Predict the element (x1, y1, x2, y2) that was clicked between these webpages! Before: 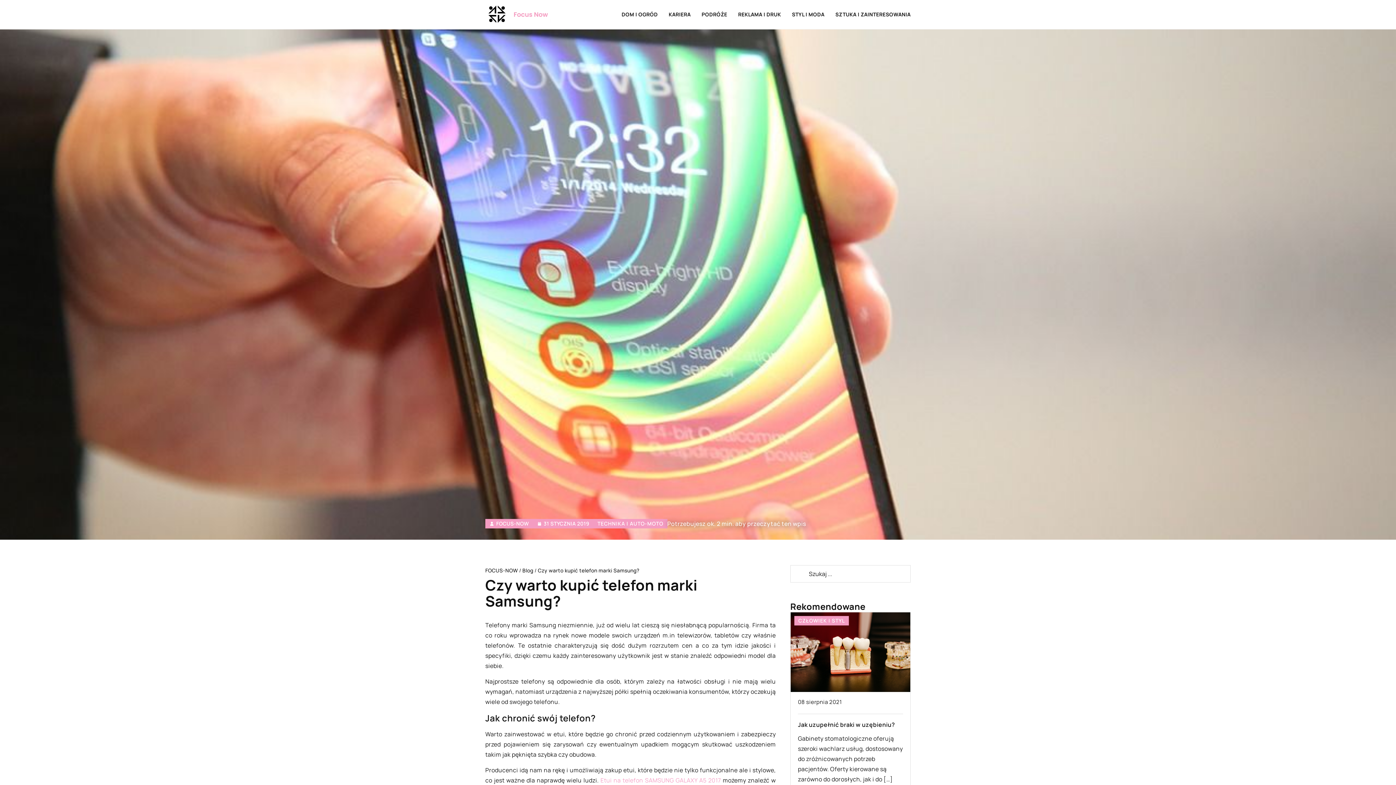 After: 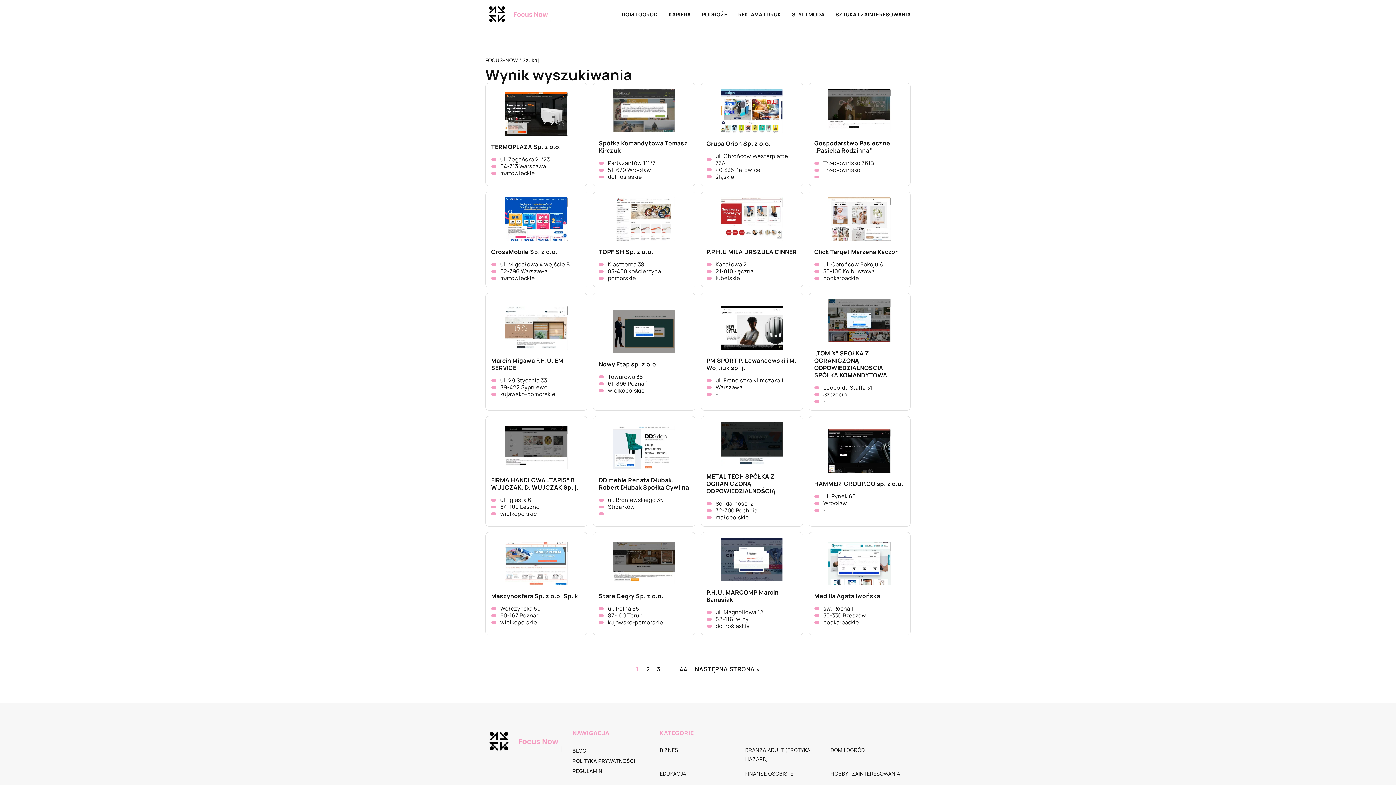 Action: label: Szukaj bbox: (790, 565, 808, 582)